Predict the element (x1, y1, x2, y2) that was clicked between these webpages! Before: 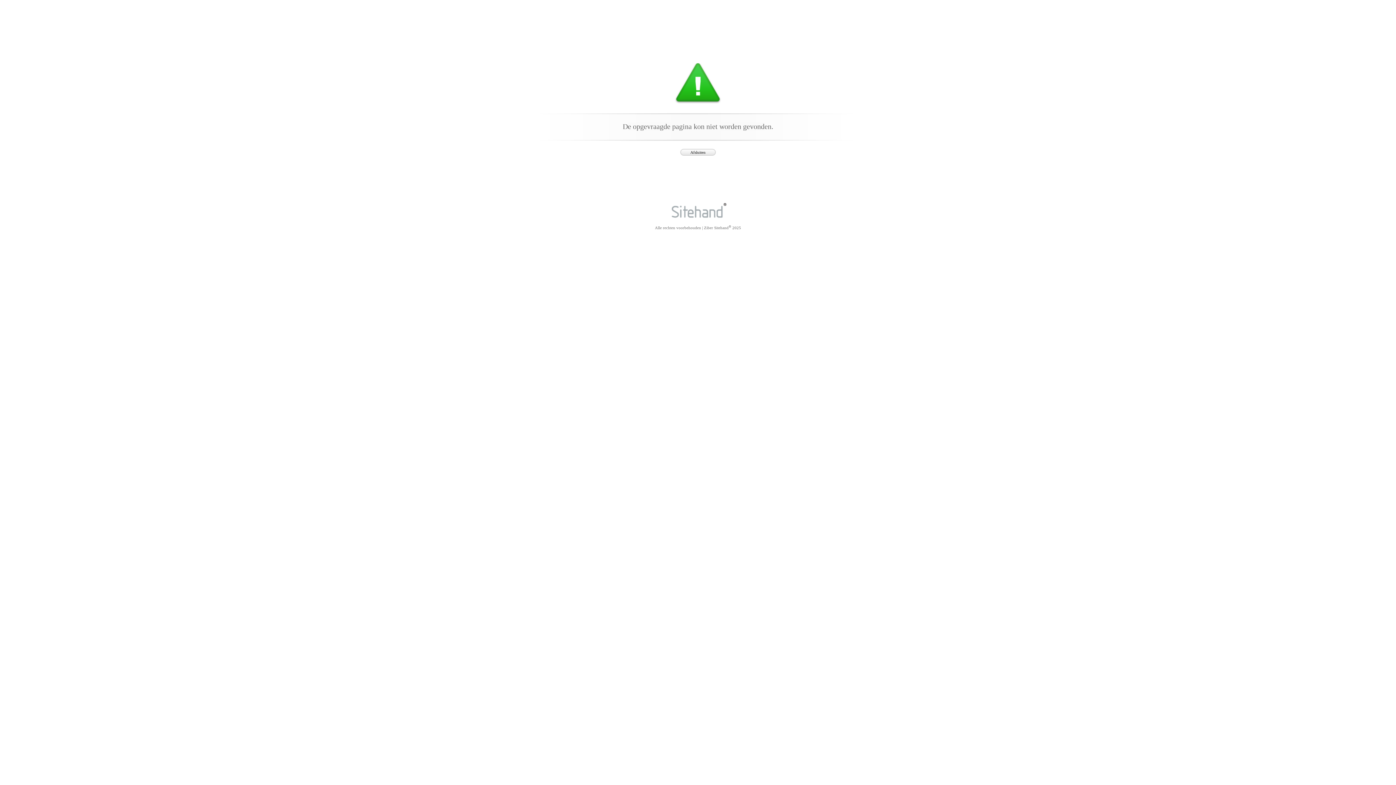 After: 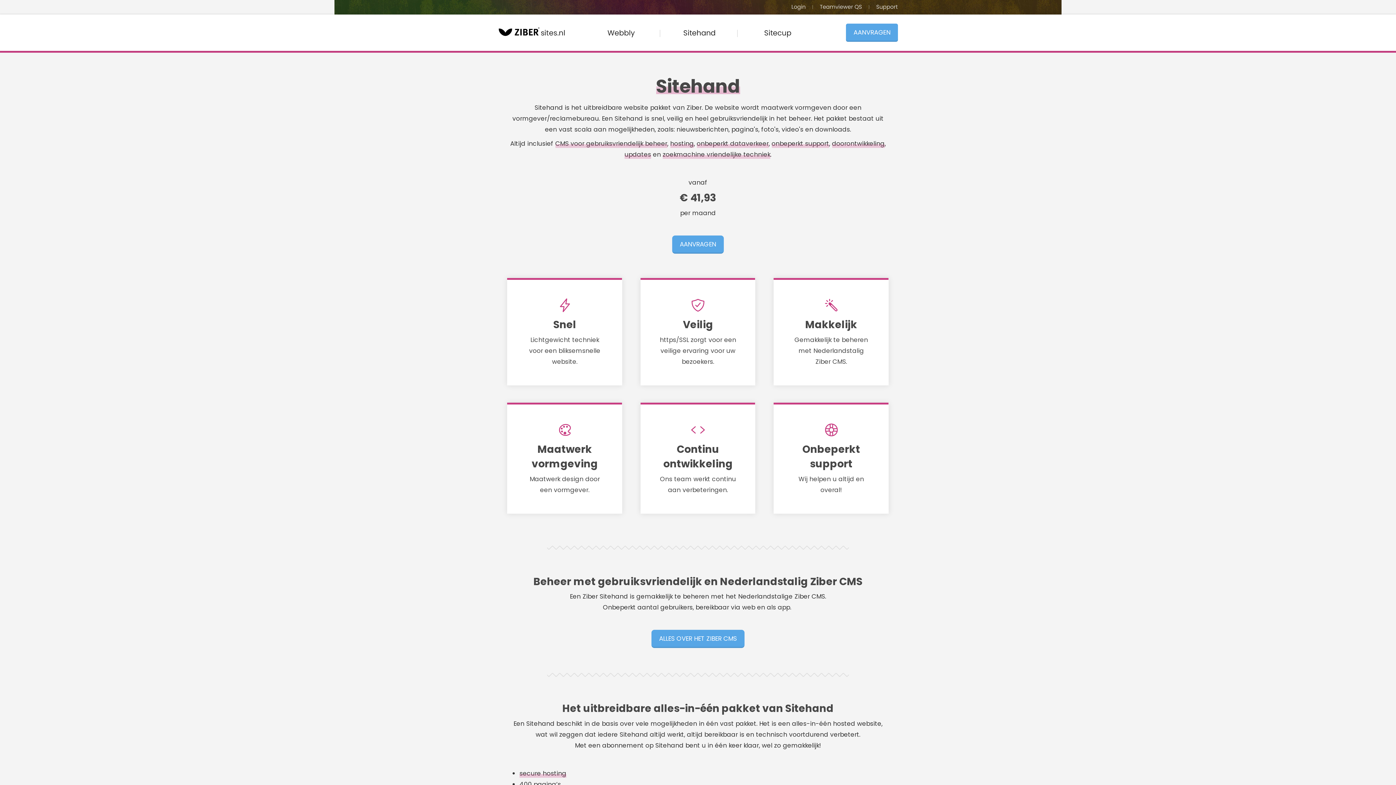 Action: bbox: (540, 224, 856, 230) label: Alle rechten voorbehouden | Ziber Sitehand® 2025